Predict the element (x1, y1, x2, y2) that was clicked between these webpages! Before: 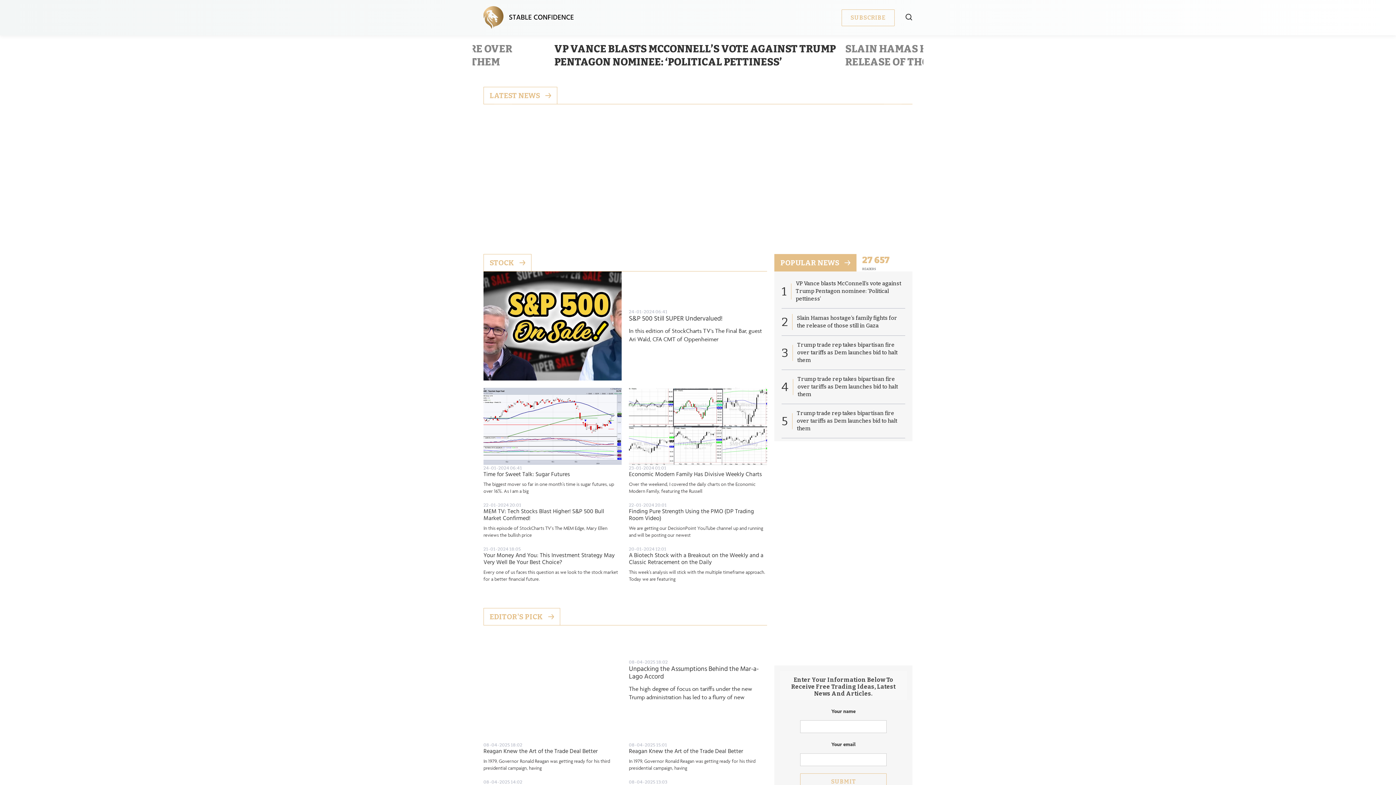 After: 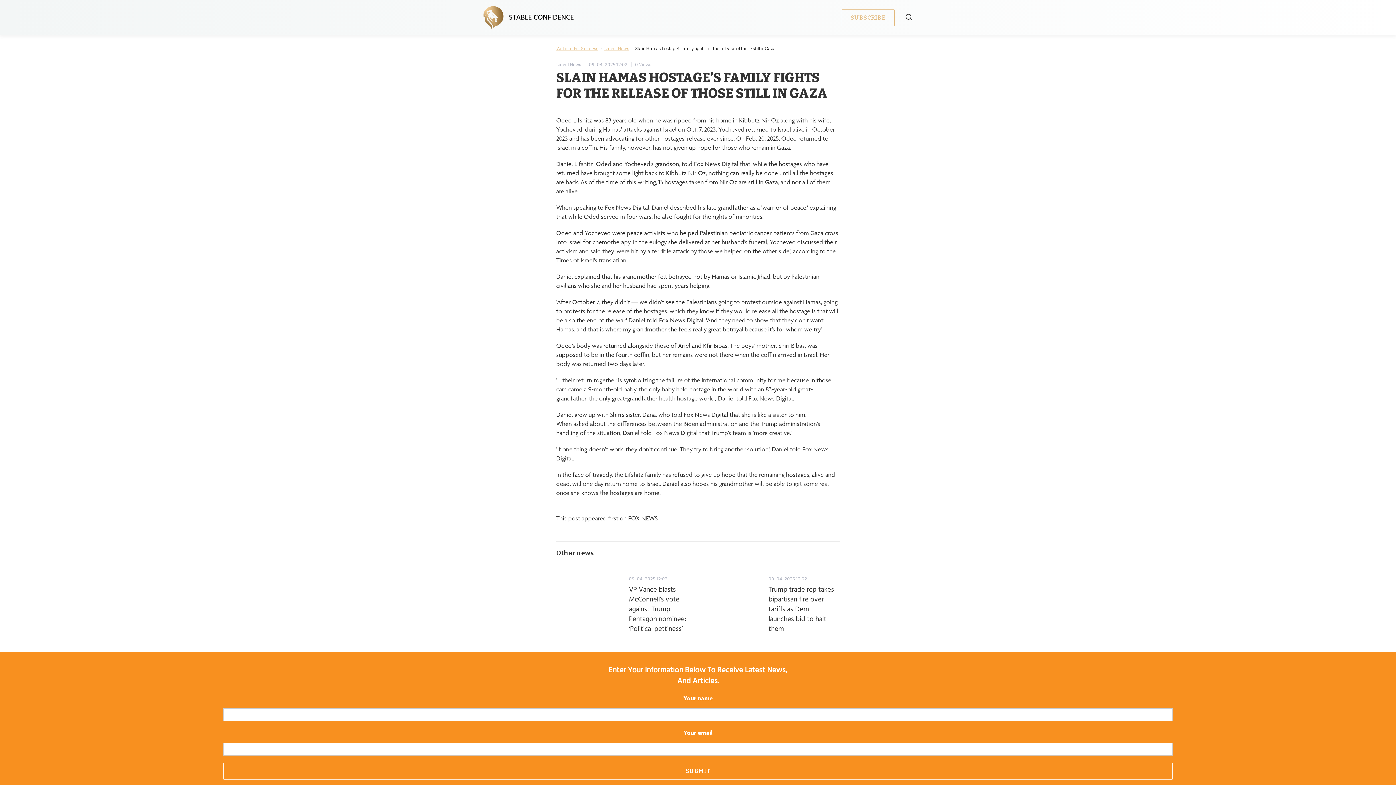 Action: label: SLAIN HAMAS HOSTAGE’S FAMILY FIGHTS FOR THE RELEASE OF THOSE STILL IN GAZA bbox: (698, 104, 912, 236)